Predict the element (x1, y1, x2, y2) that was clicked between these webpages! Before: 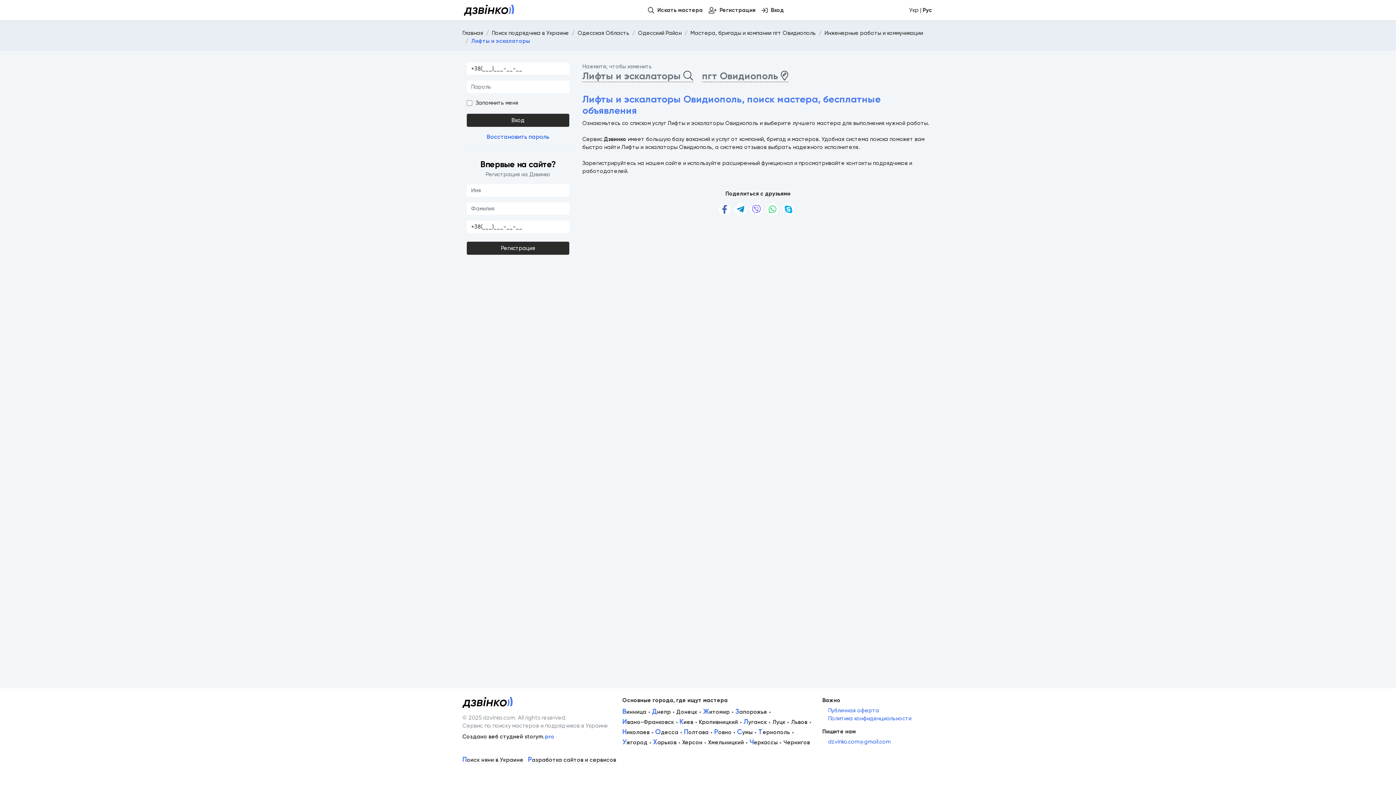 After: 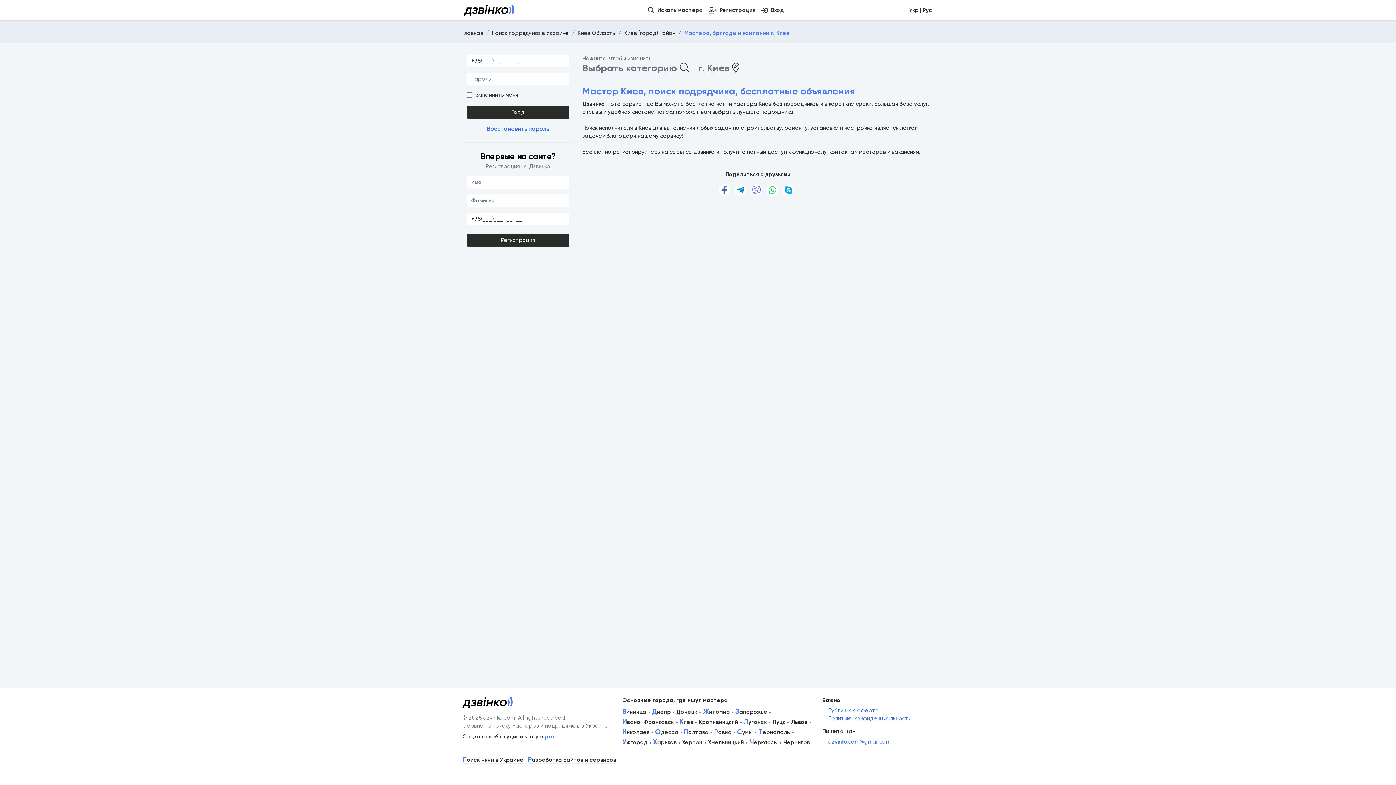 Action: label: Киев bbox: (679, 719, 693, 725)